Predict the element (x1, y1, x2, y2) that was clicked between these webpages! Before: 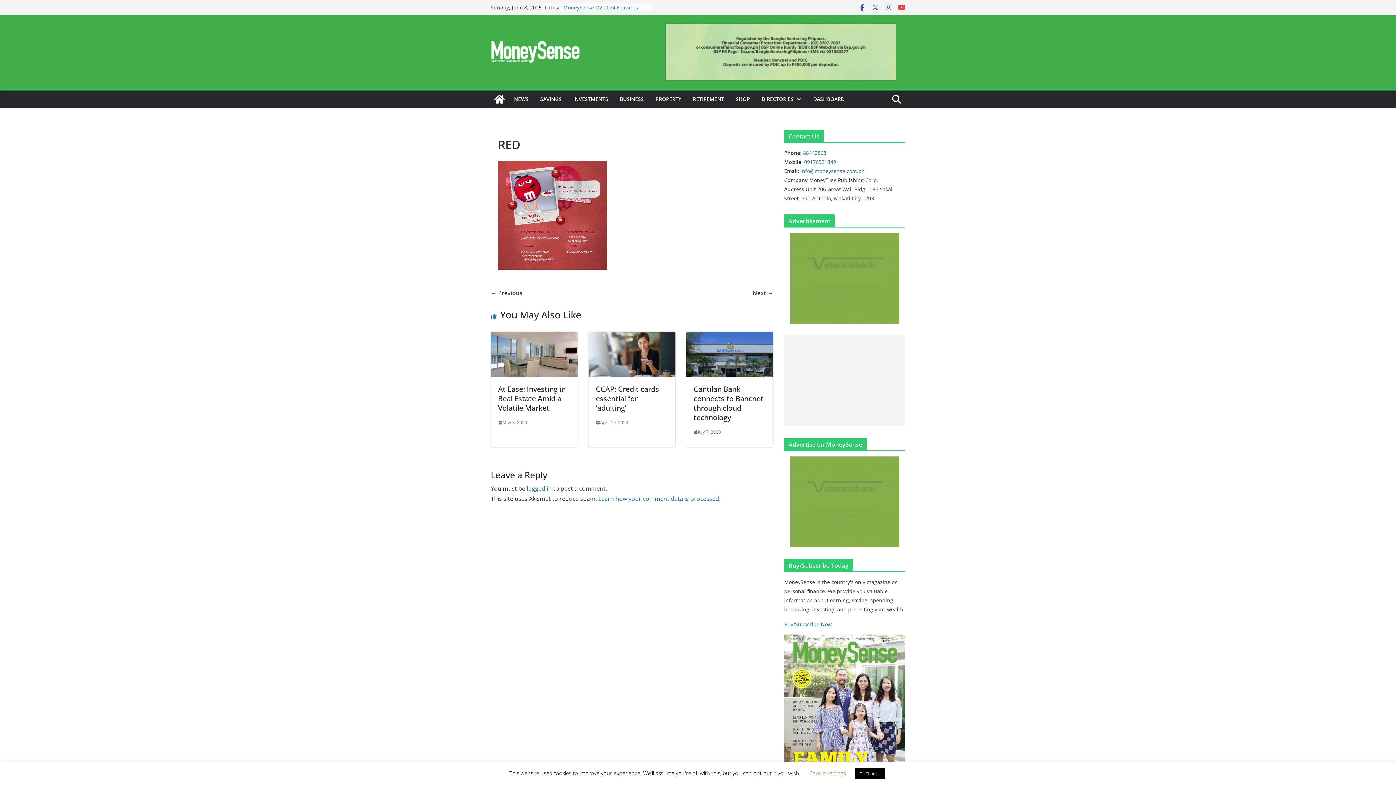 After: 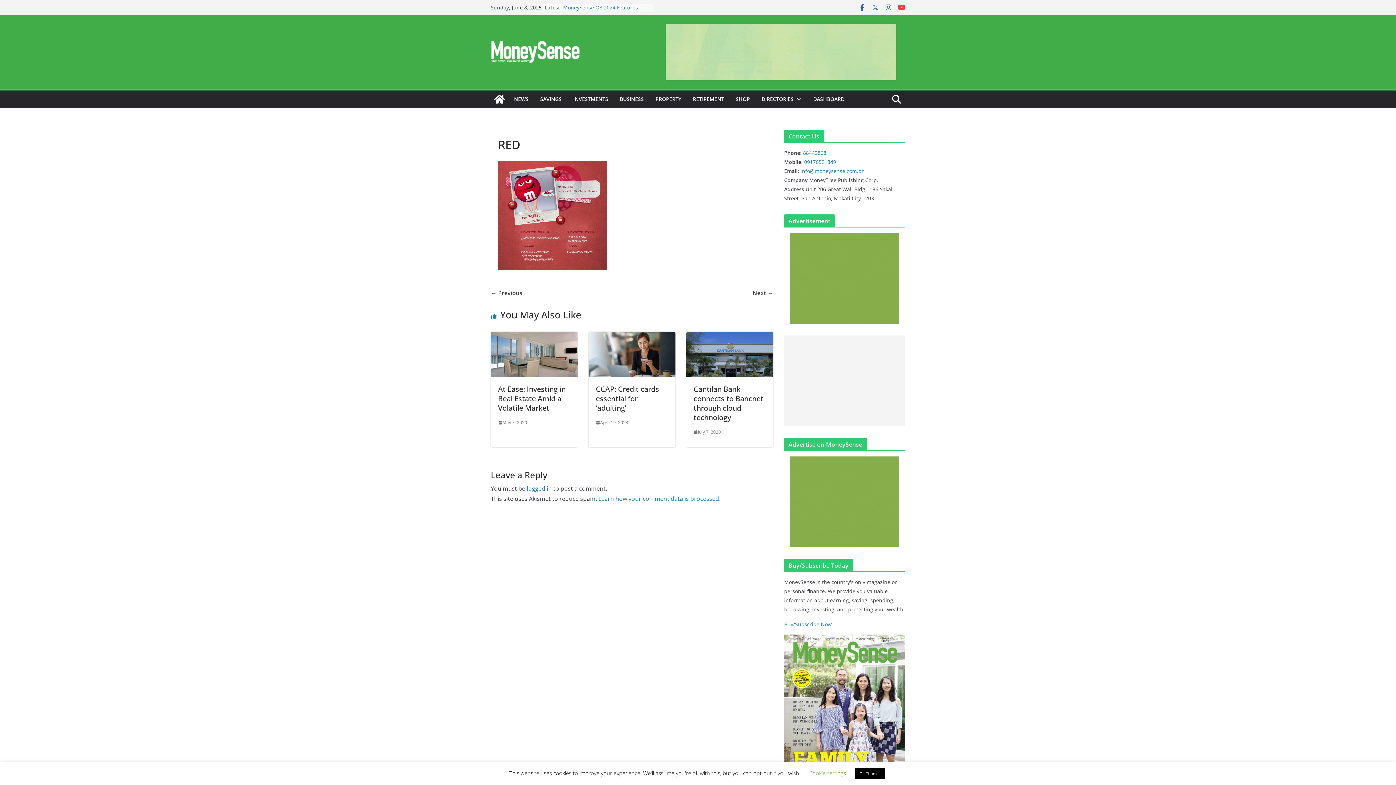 Action: bbox: (872, 3, 879, 11)